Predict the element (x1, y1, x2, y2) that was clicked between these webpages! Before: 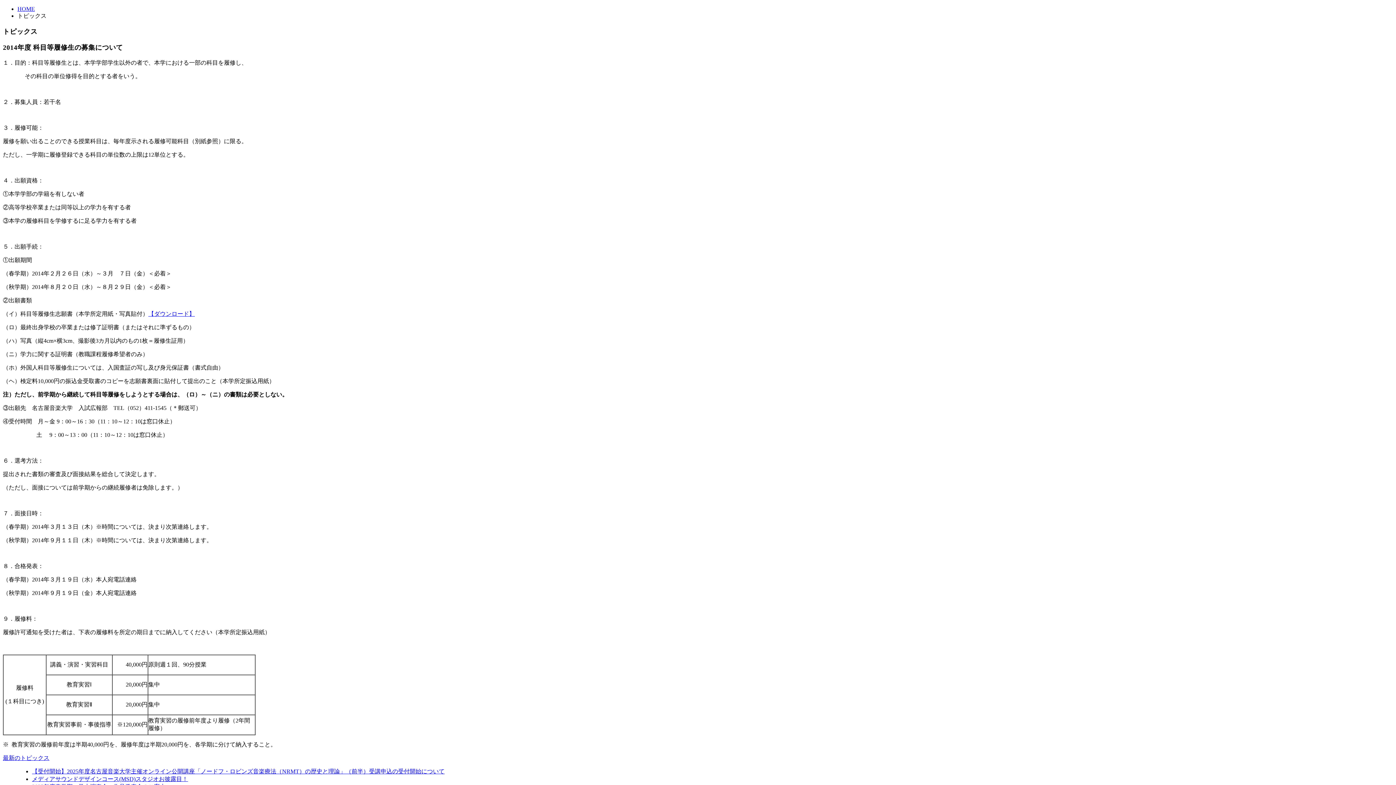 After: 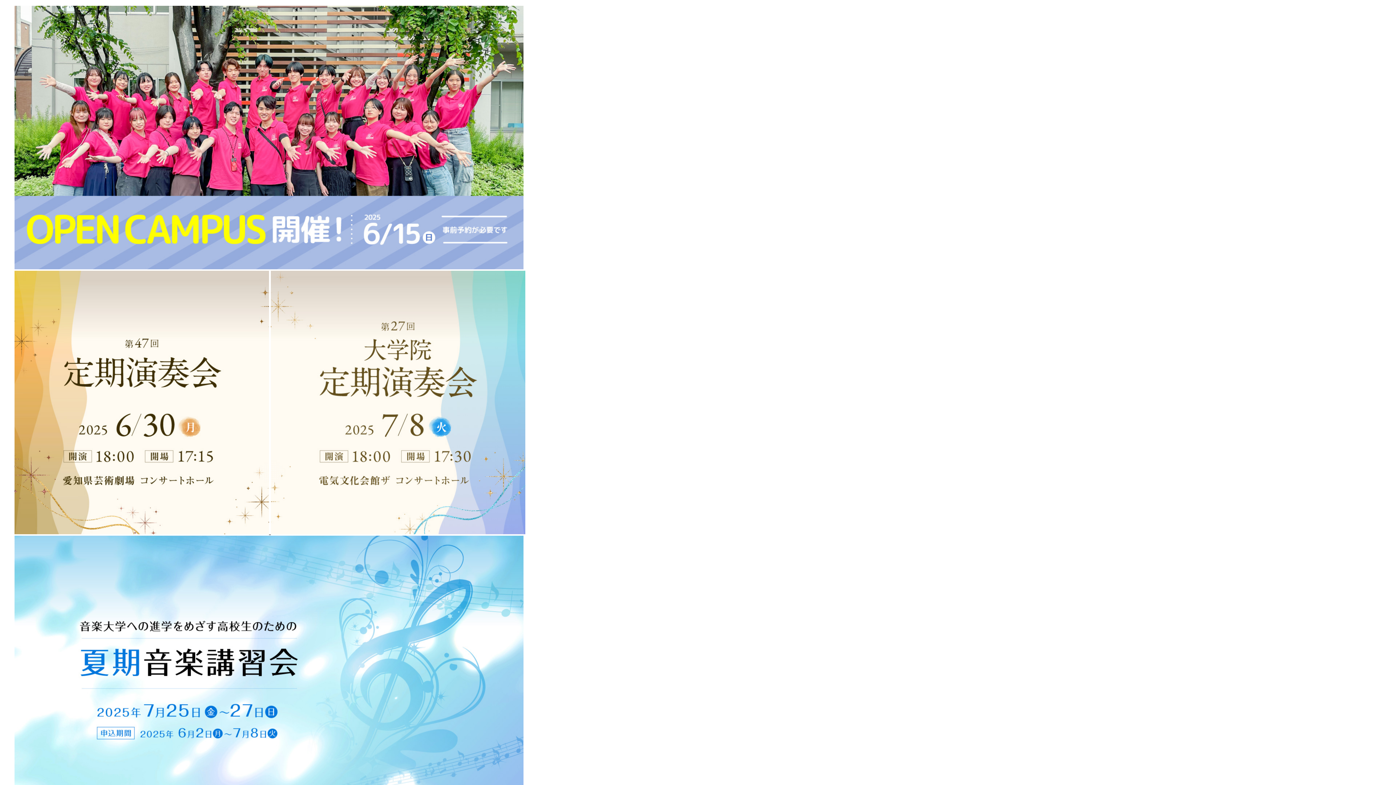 Action: label: HOME bbox: (17, 5, 34, 12)